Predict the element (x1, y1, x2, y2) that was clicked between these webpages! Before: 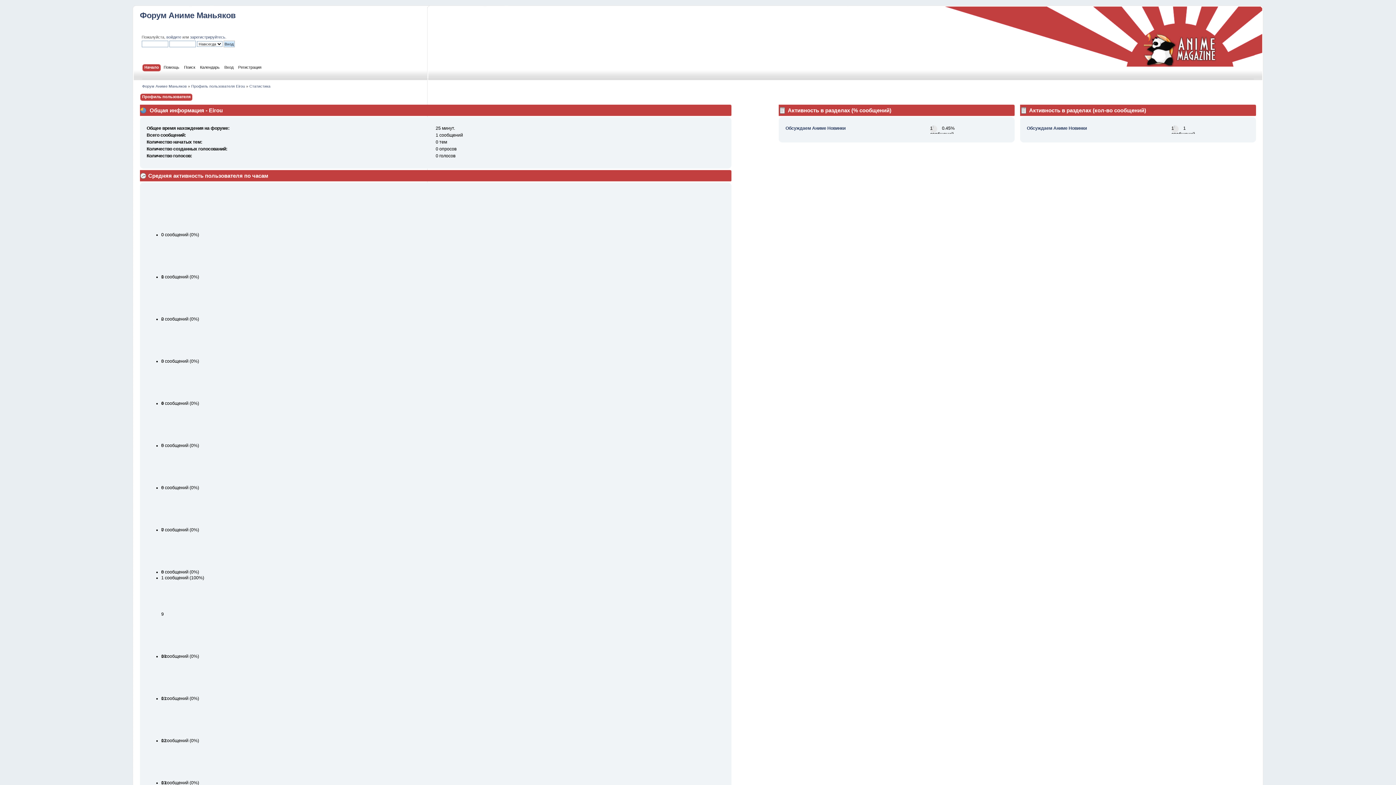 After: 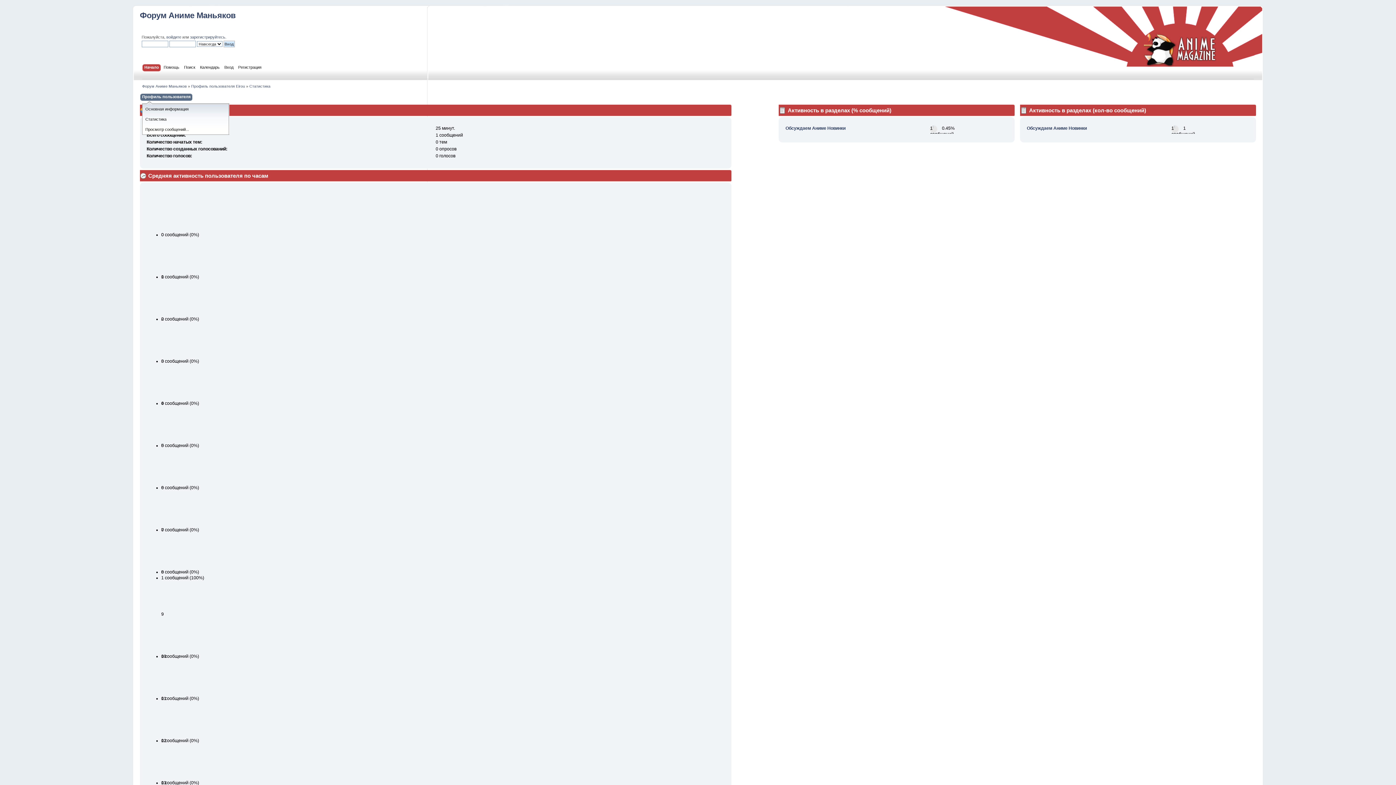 Action: bbox: (142, 93, 192, 101) label: Профиль пользователя